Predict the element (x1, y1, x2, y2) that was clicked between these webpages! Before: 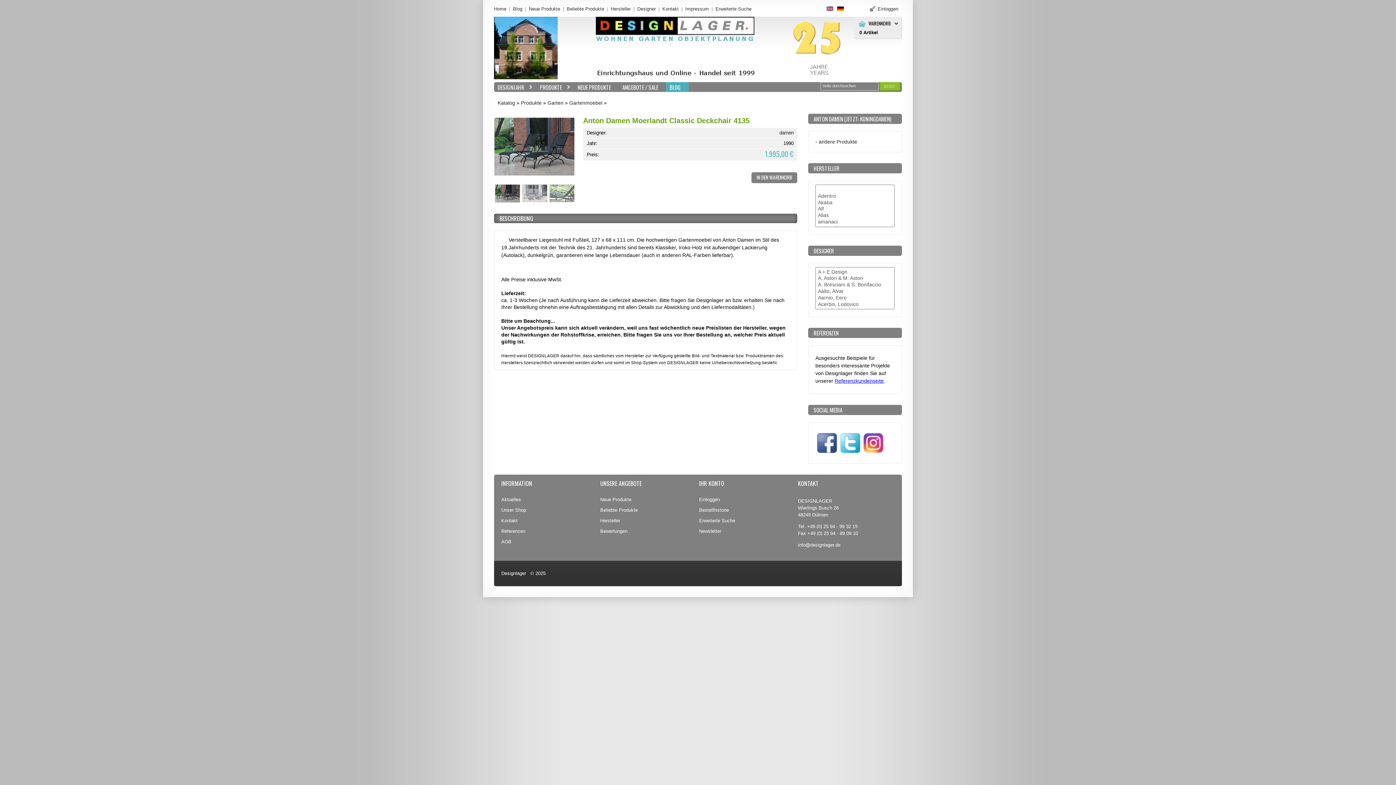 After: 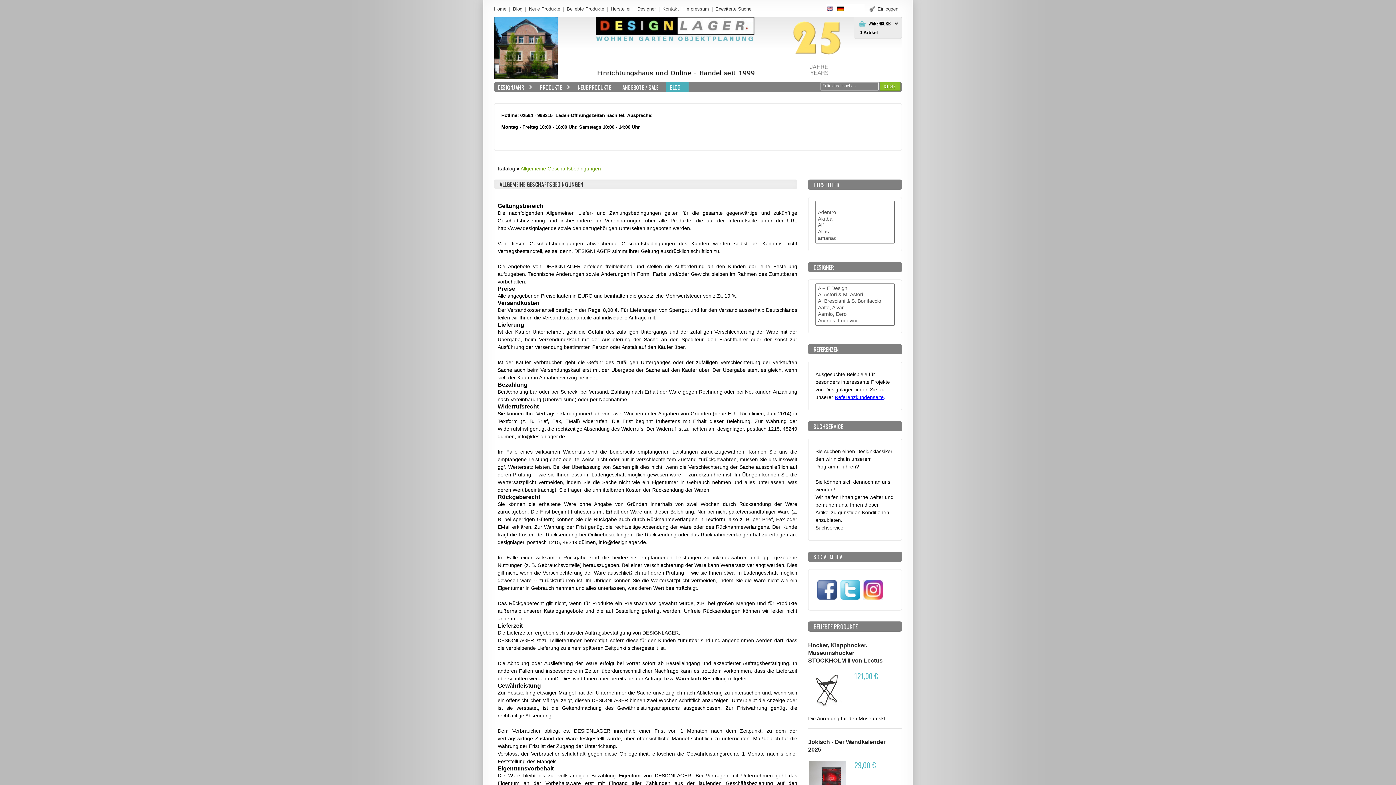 Action: label: AGB bbox: (501, 537, 511, 545)